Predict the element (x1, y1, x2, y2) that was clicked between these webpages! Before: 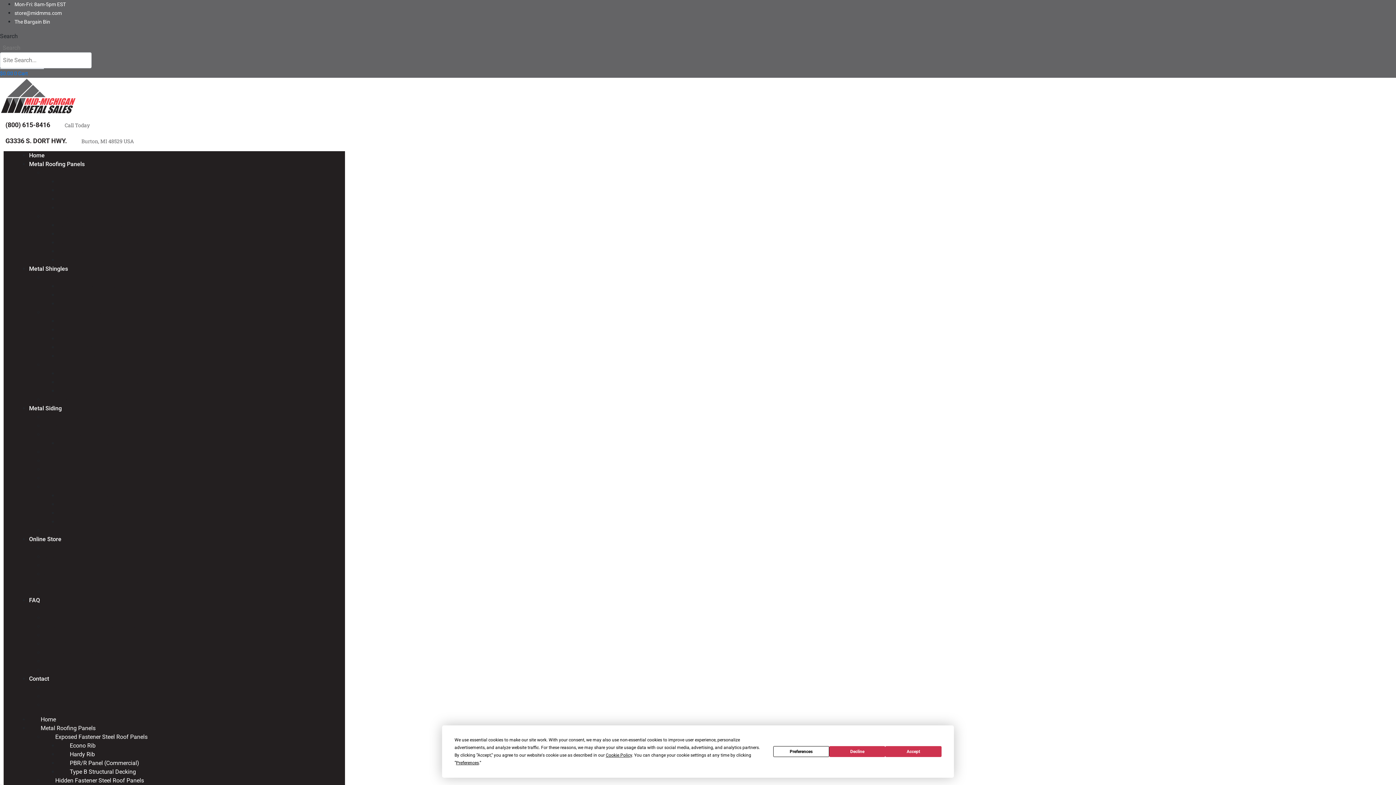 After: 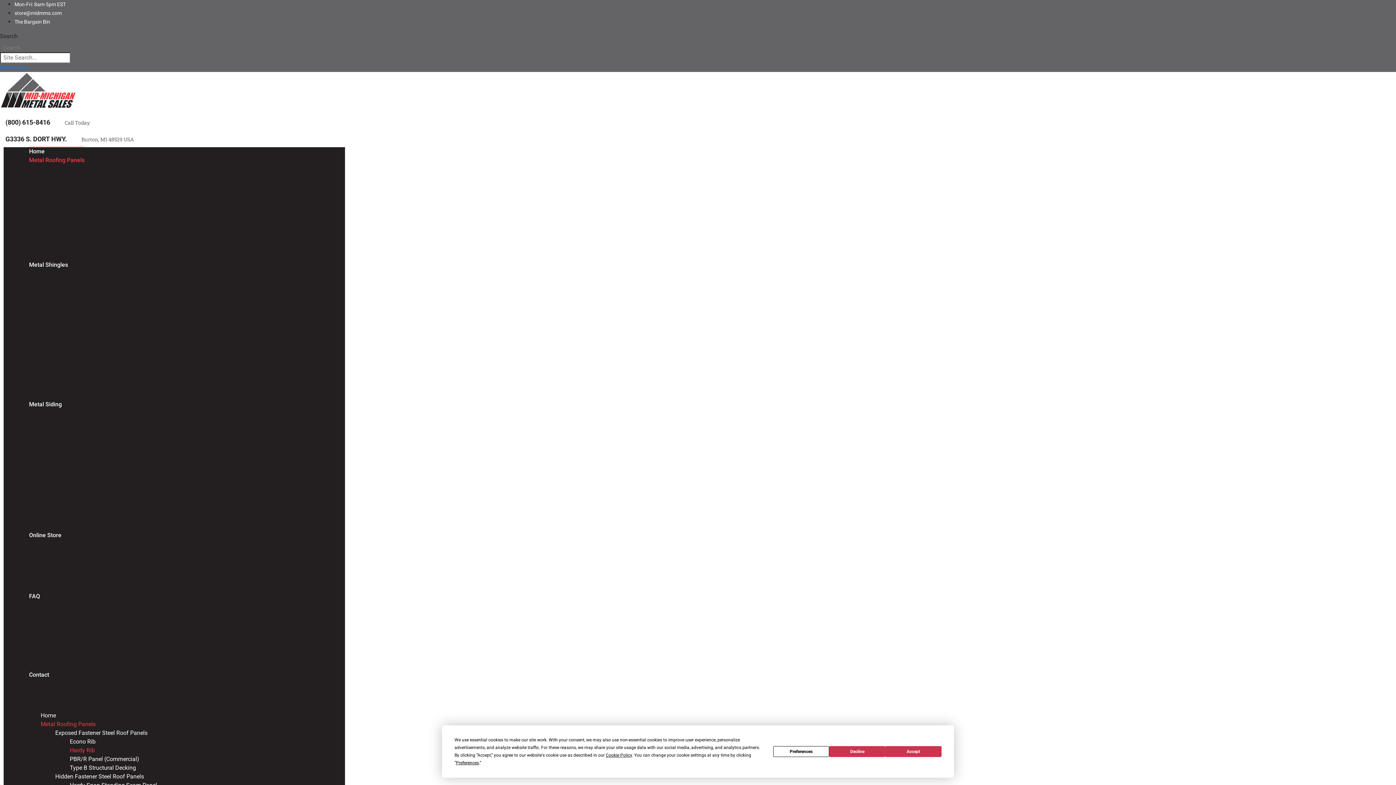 Action: bbox: (58, 186, 83, 193) label: Hardy Rib